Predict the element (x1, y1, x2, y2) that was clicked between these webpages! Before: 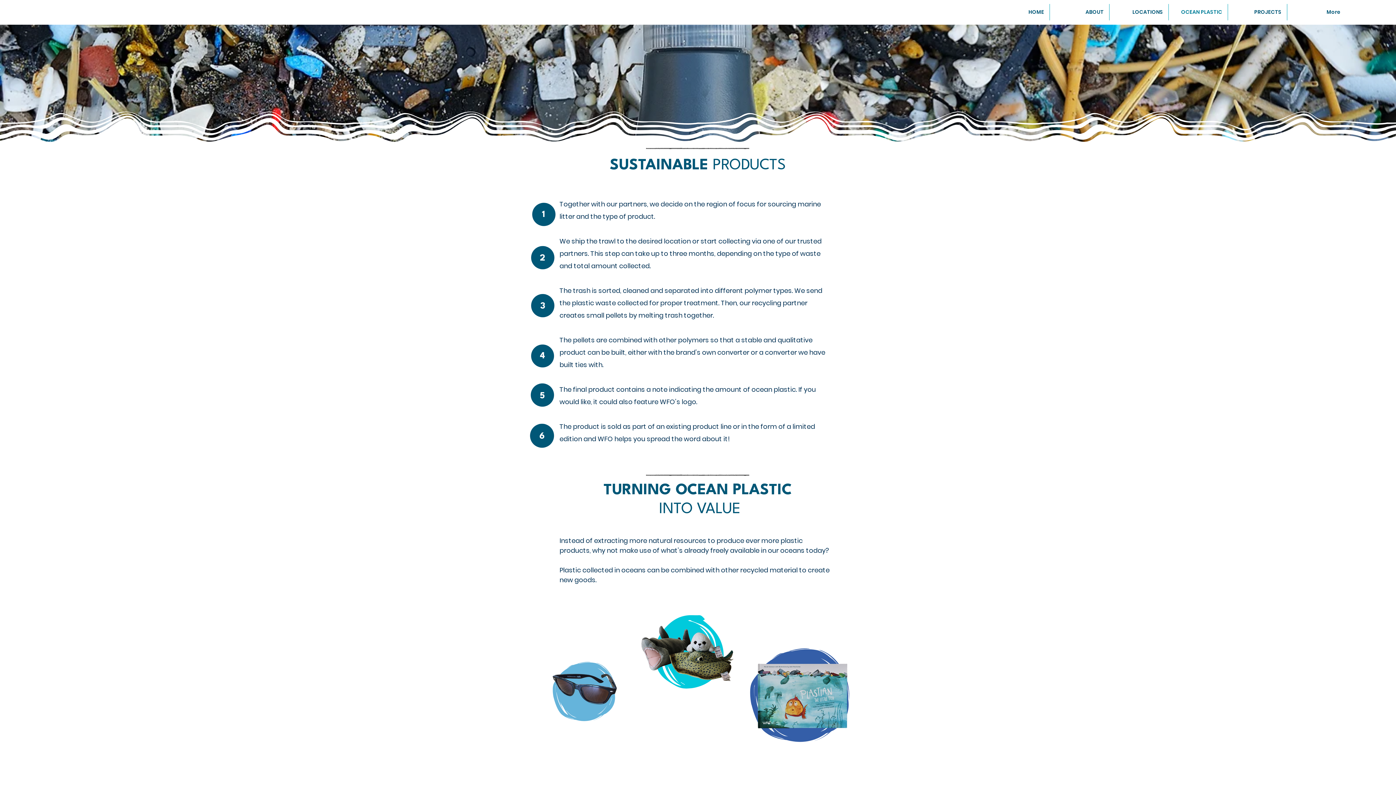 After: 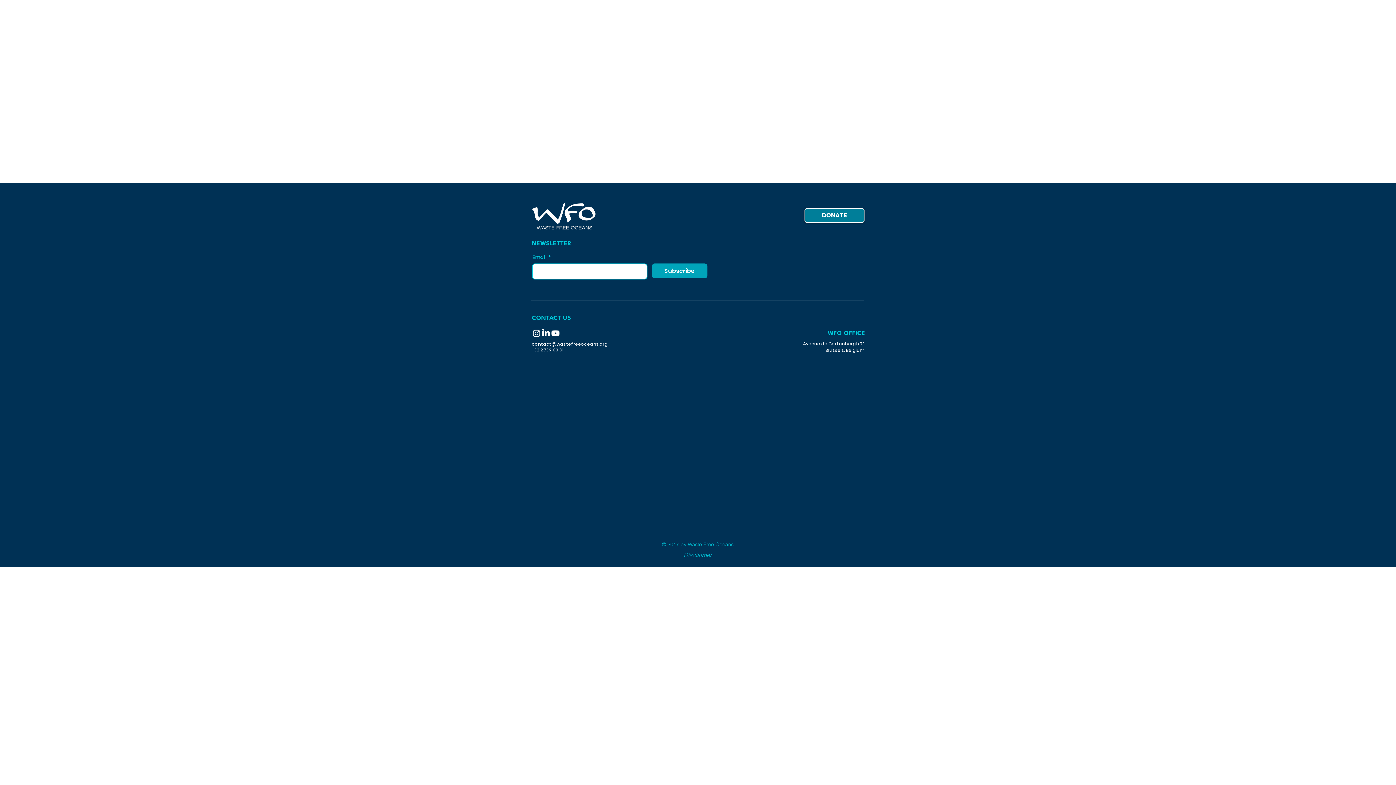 Action: bbox: (1228, 4, 1287, 20) label: PROJECTS